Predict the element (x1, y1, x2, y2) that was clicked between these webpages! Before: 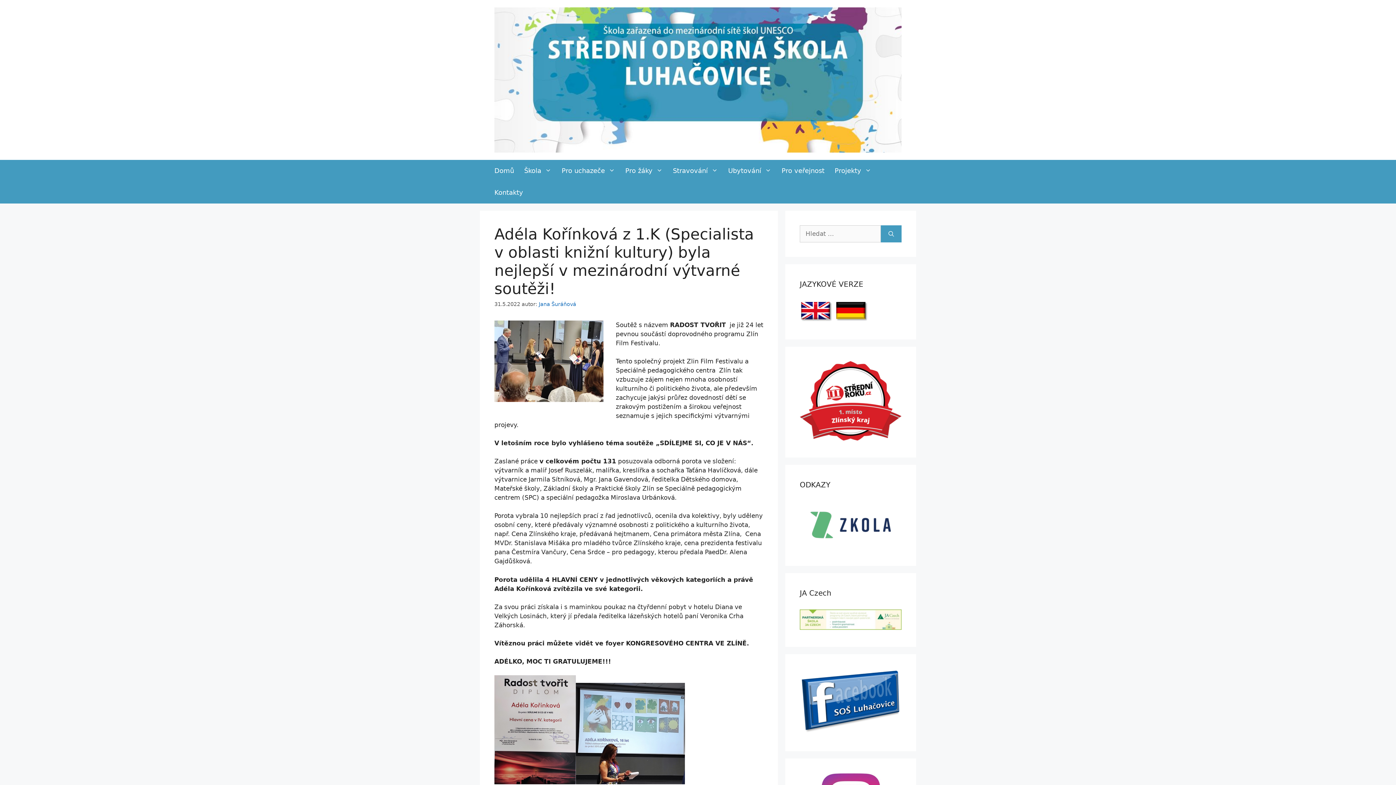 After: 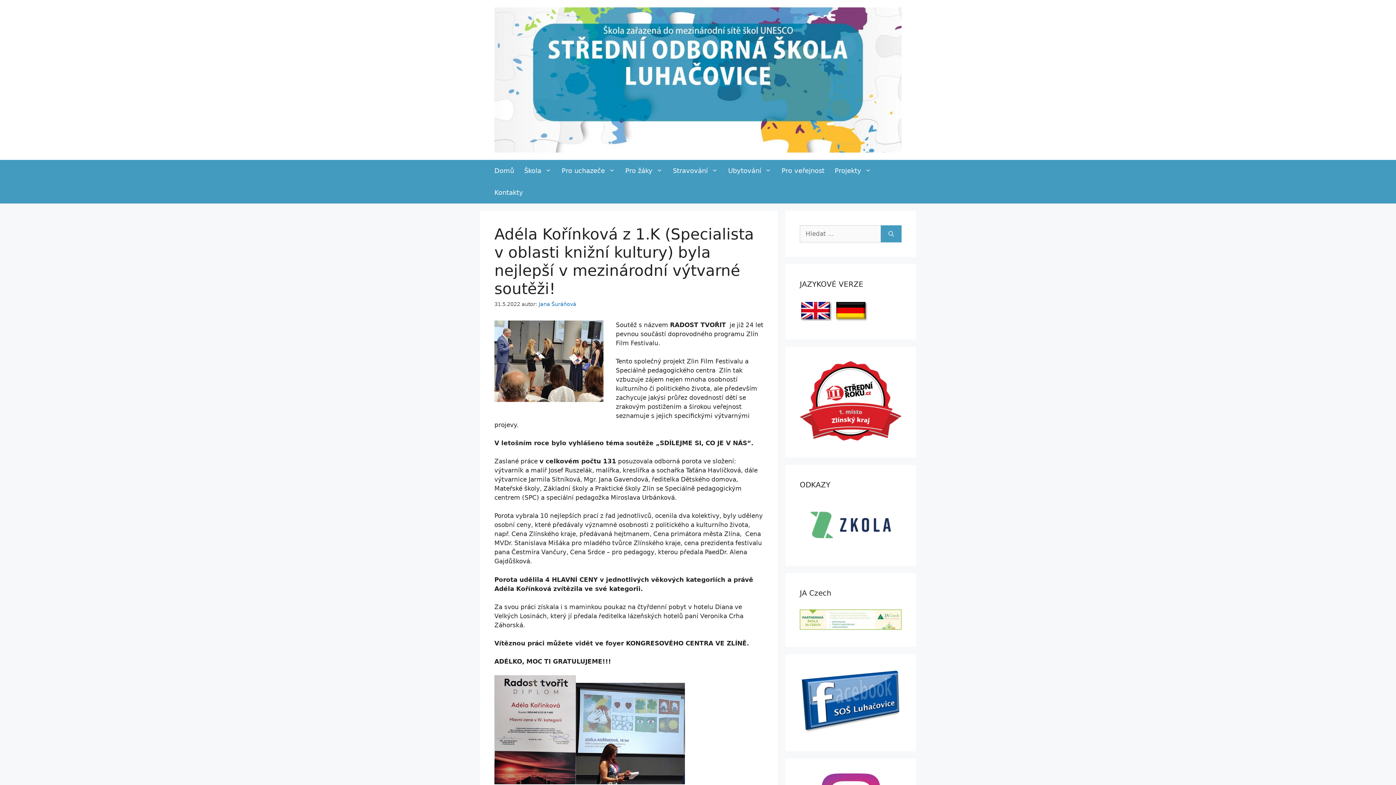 Action: bbox: (800, 728, 901, 736)